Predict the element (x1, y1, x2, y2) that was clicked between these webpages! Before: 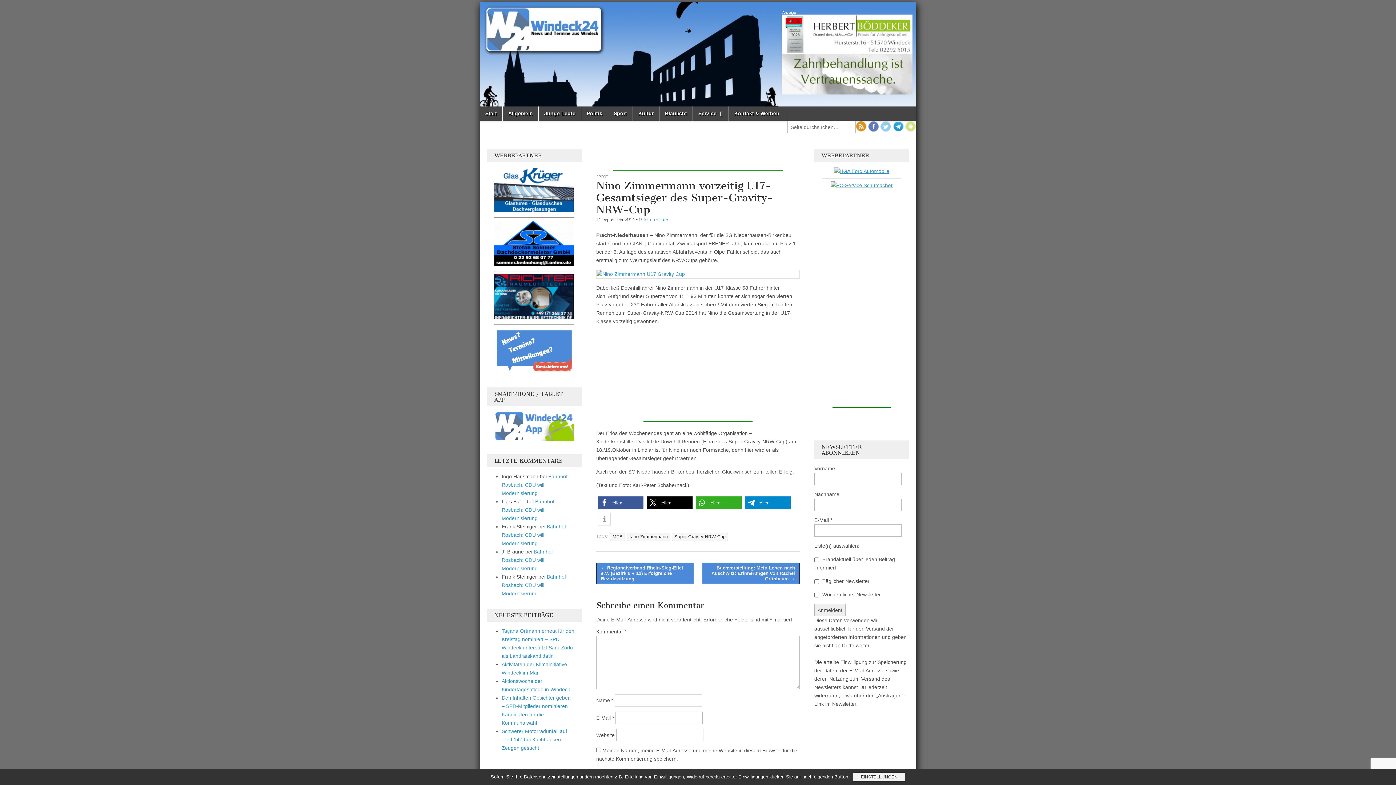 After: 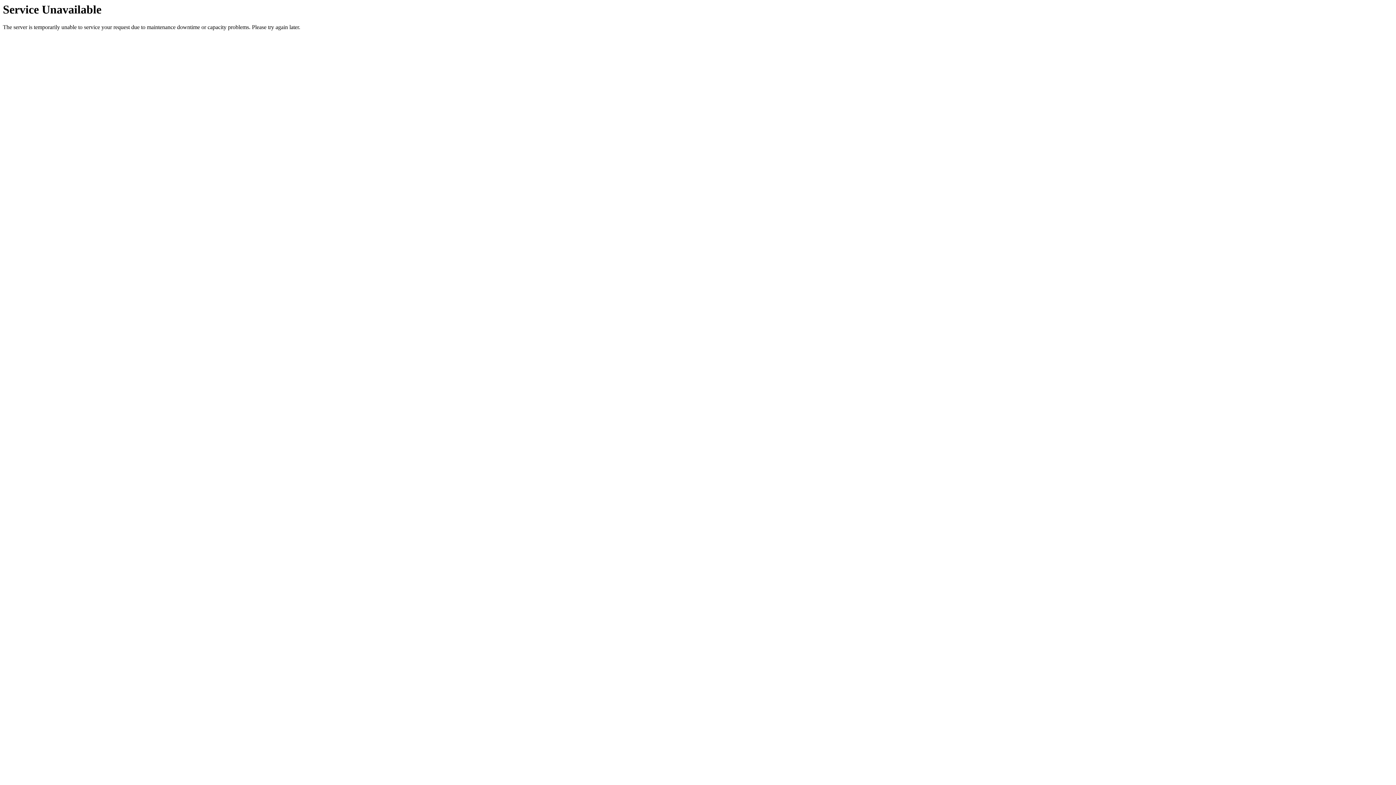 Action: label: Bahnhof Rosbach: CDU will Modernisierung bbox: (501, 523, 566, 546)